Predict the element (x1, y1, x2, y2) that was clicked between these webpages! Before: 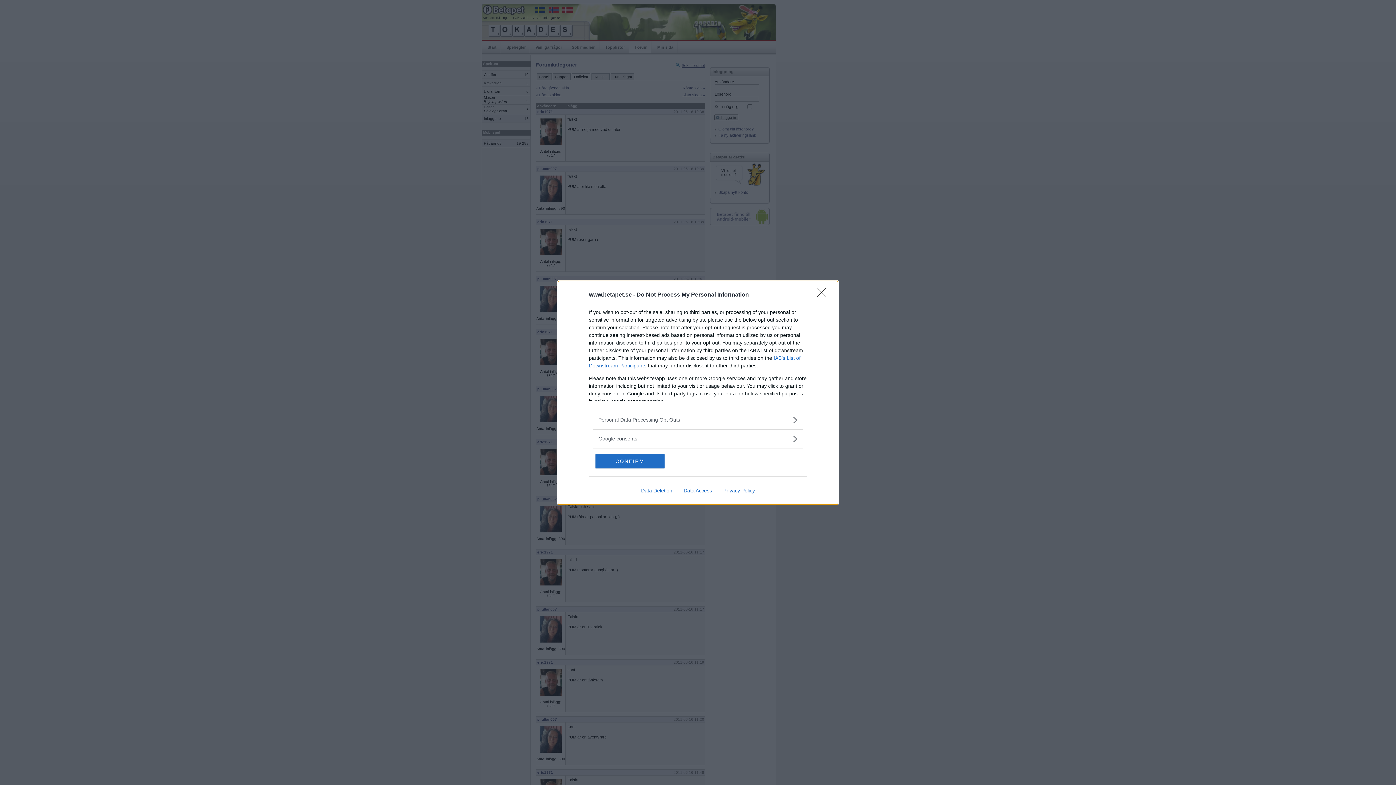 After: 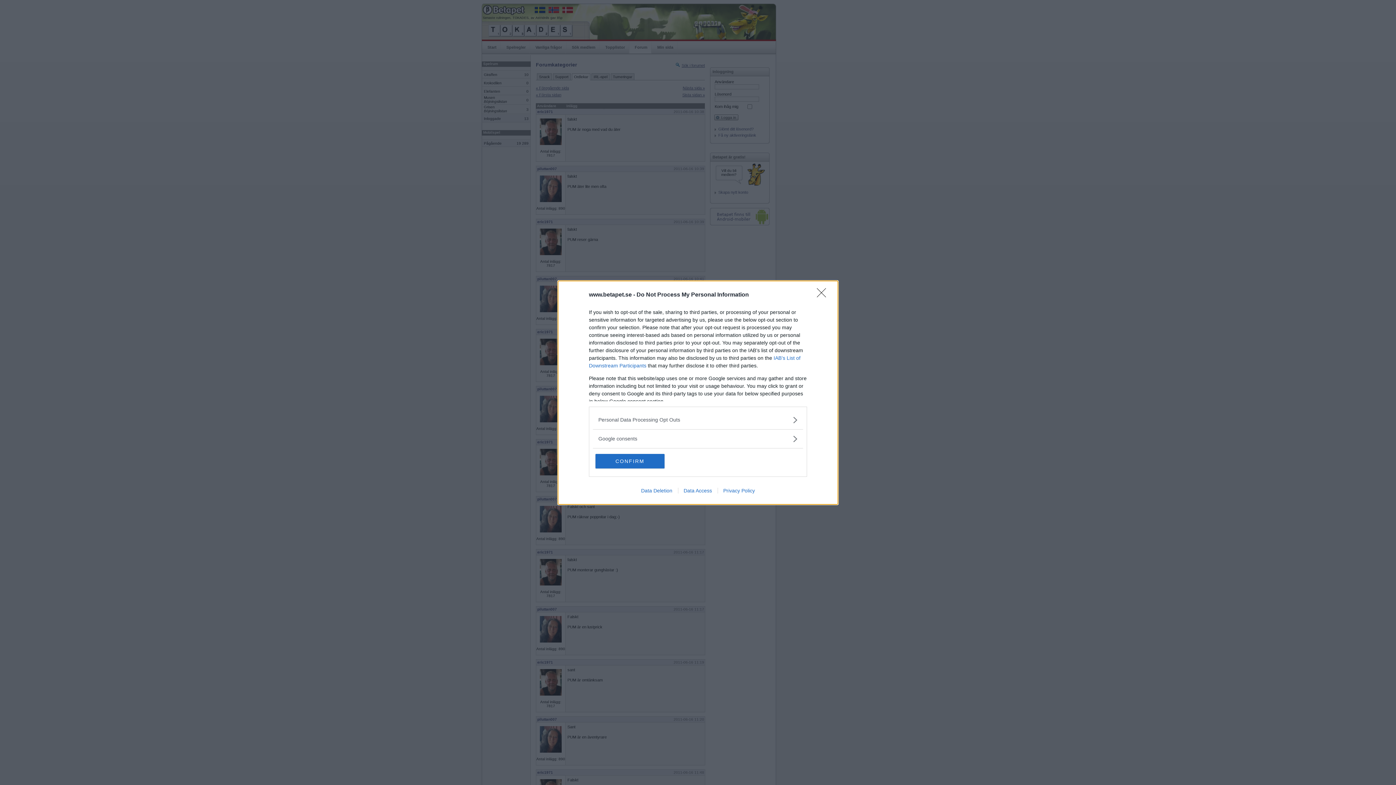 Action: label: Data Access bbox: (678, 487, 717, 493)